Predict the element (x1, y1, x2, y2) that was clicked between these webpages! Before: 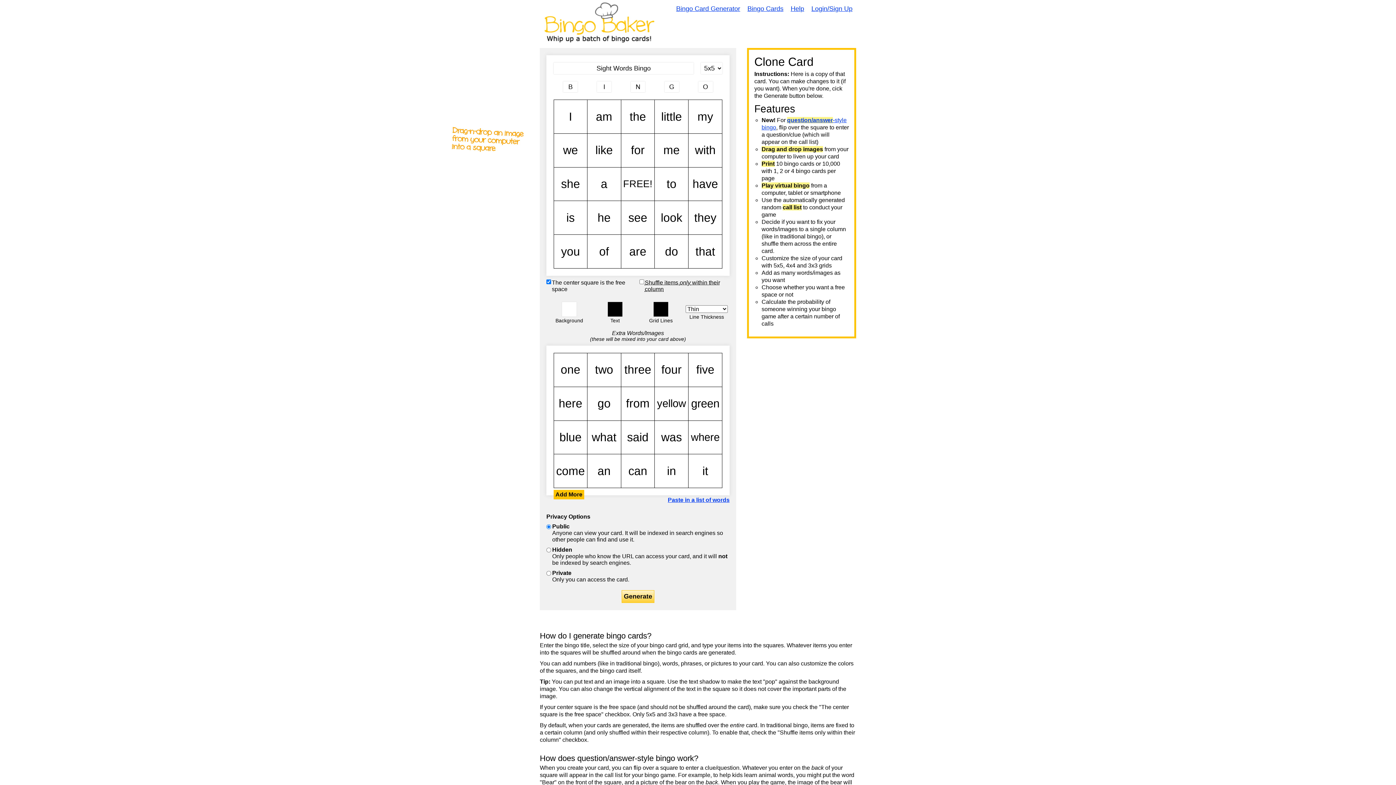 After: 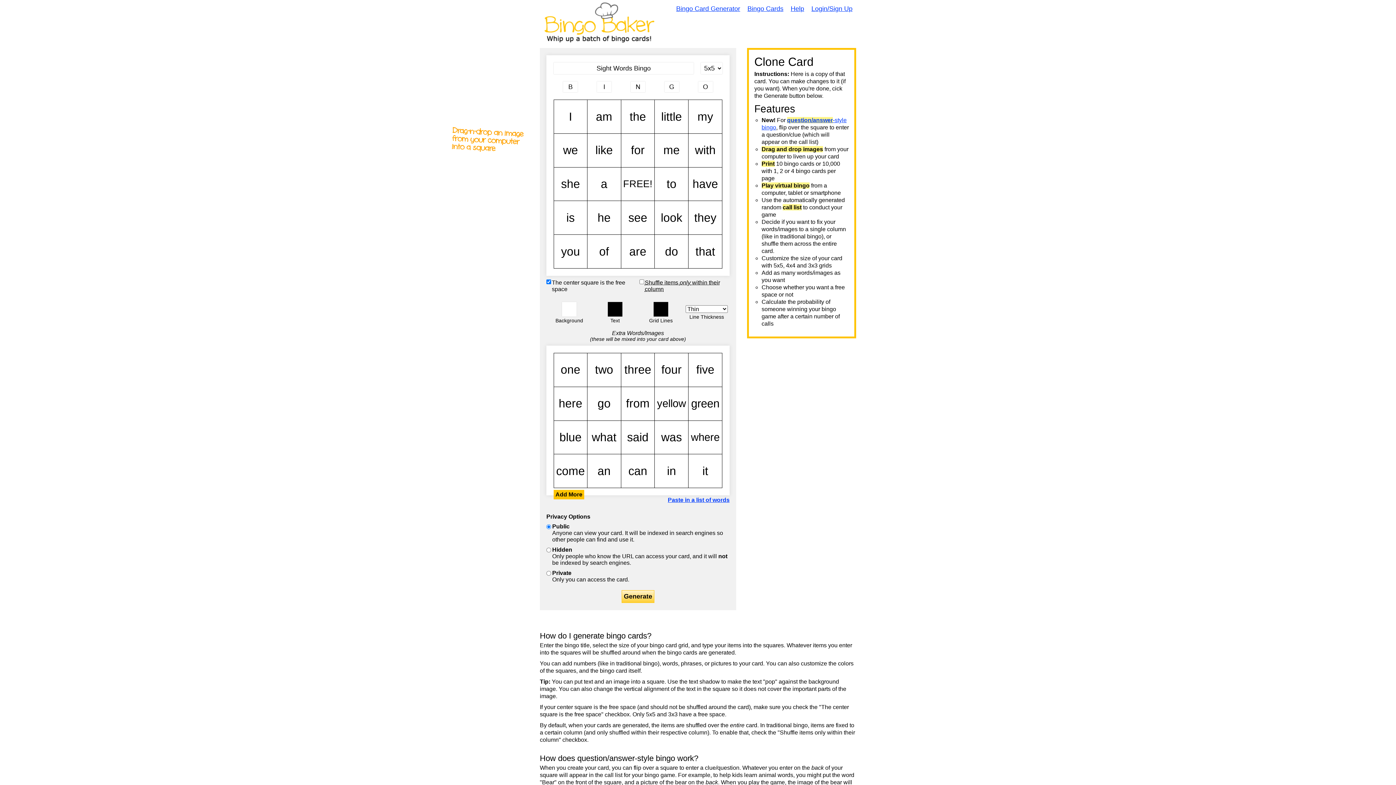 Action: bbox: (551, 119, 563, 130) label: Align text to bottom